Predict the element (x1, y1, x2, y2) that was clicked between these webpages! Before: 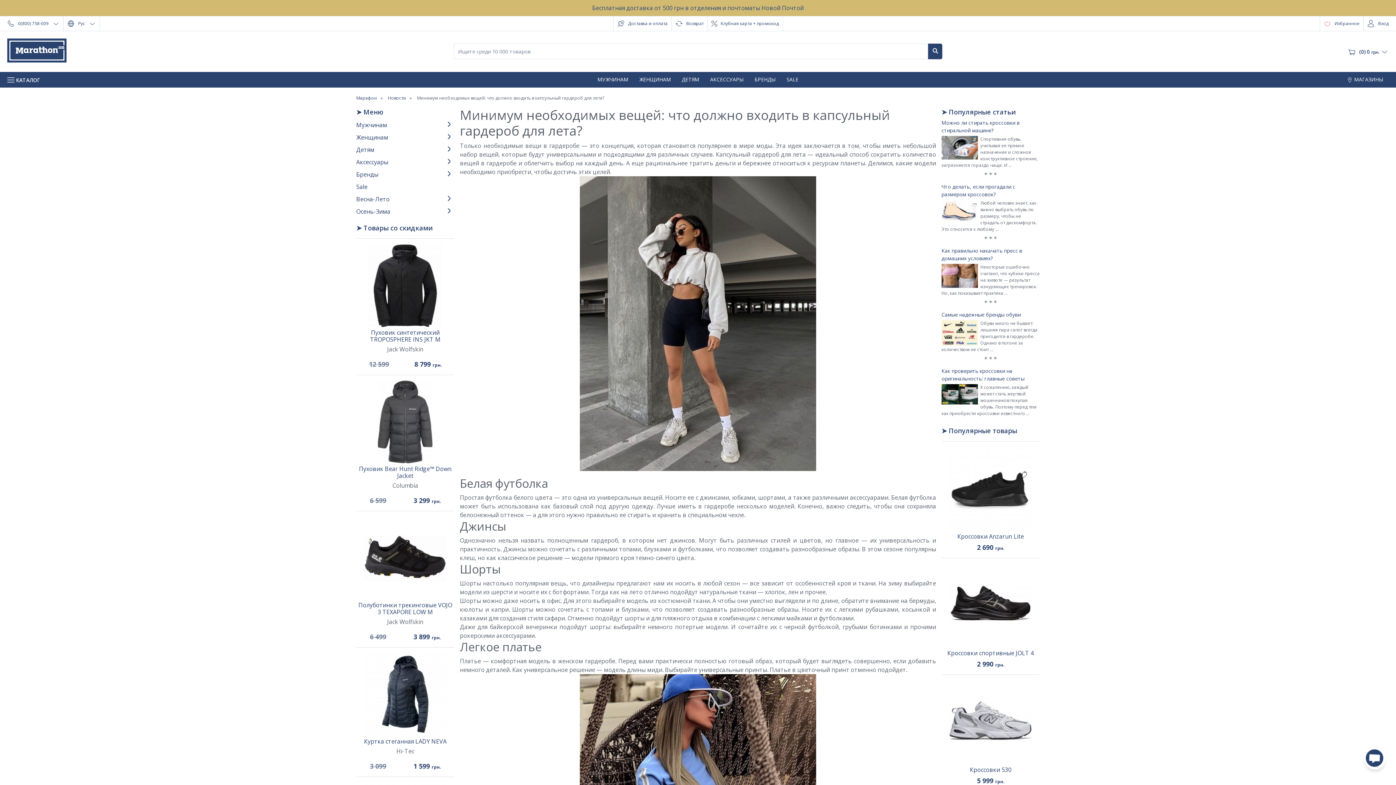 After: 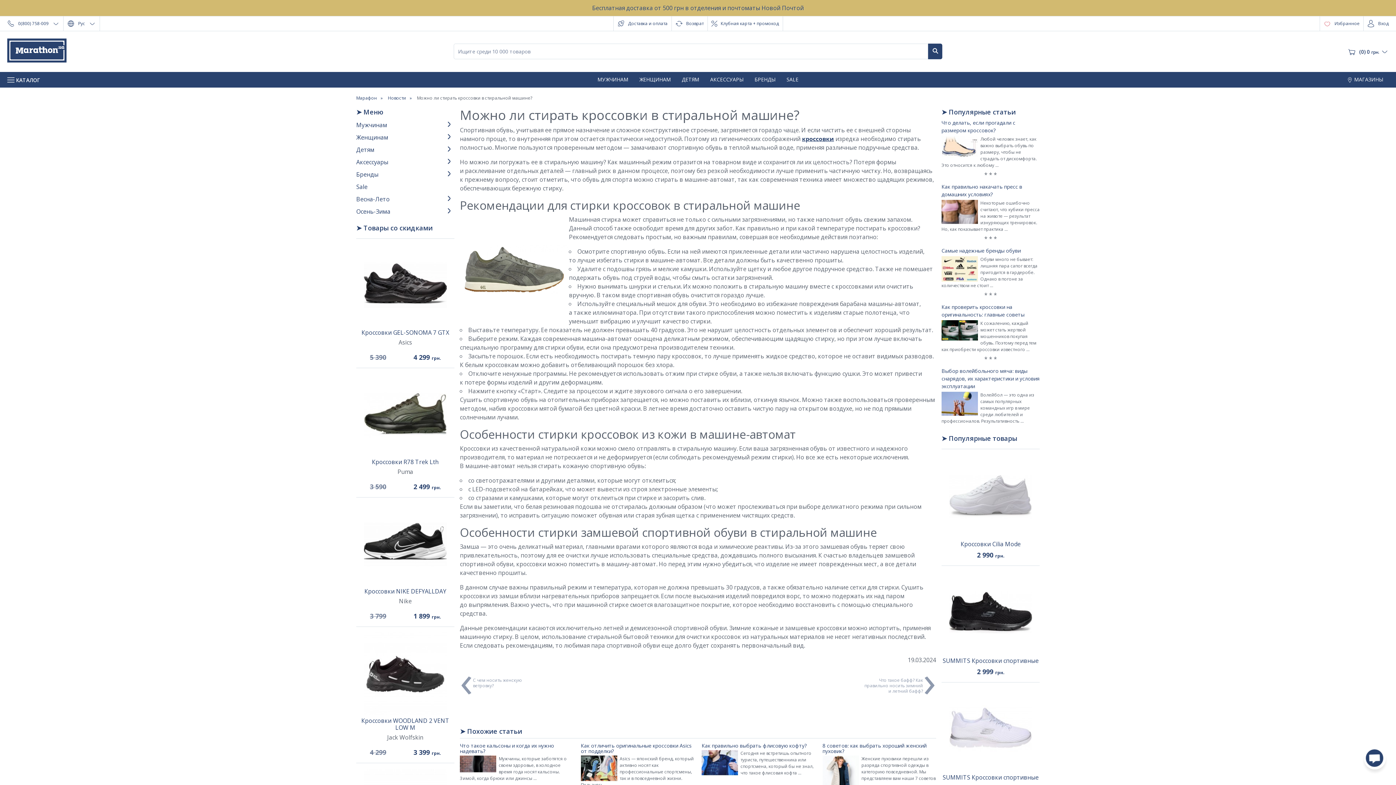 Action: label: Можно ли стирать кроссовки в стиральной машине? bbox: (941, 118, 1040, 134)